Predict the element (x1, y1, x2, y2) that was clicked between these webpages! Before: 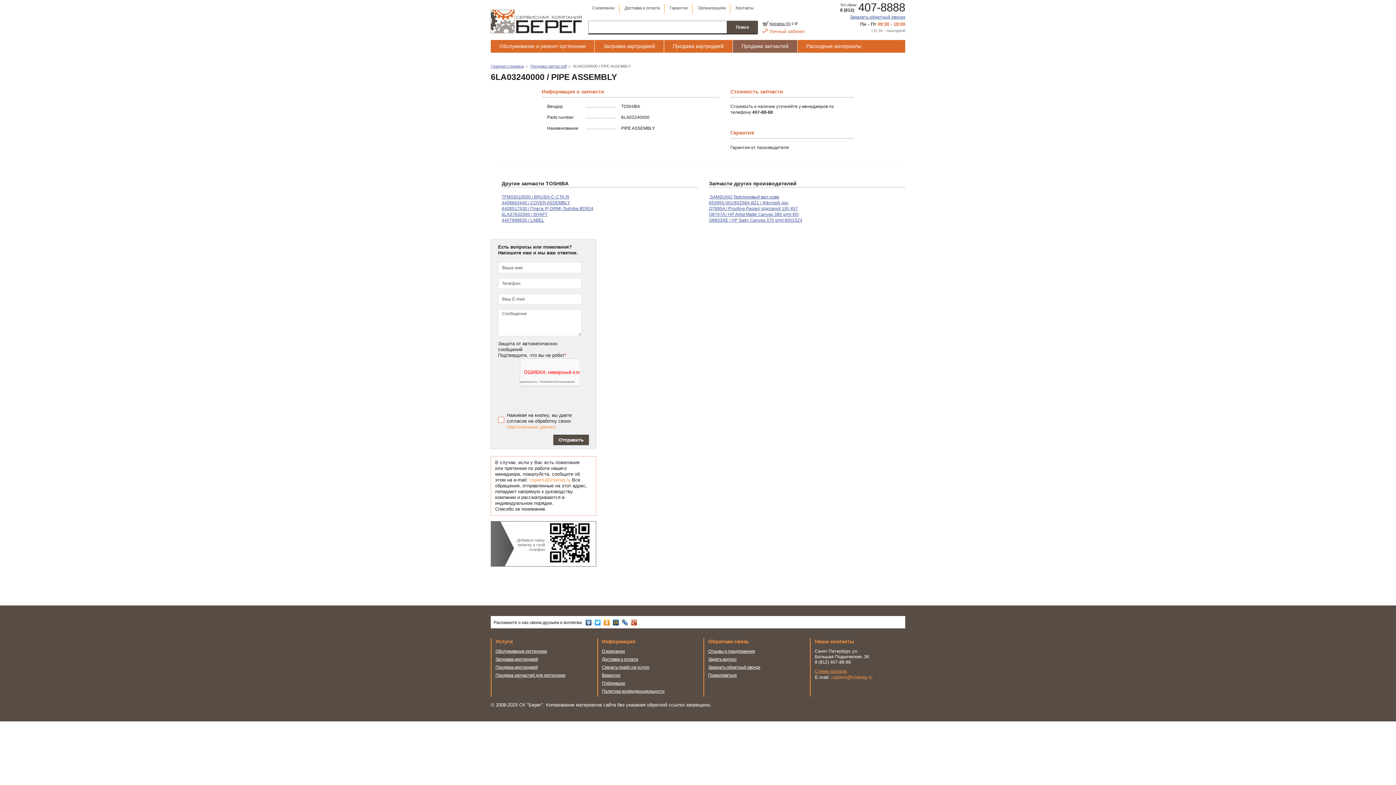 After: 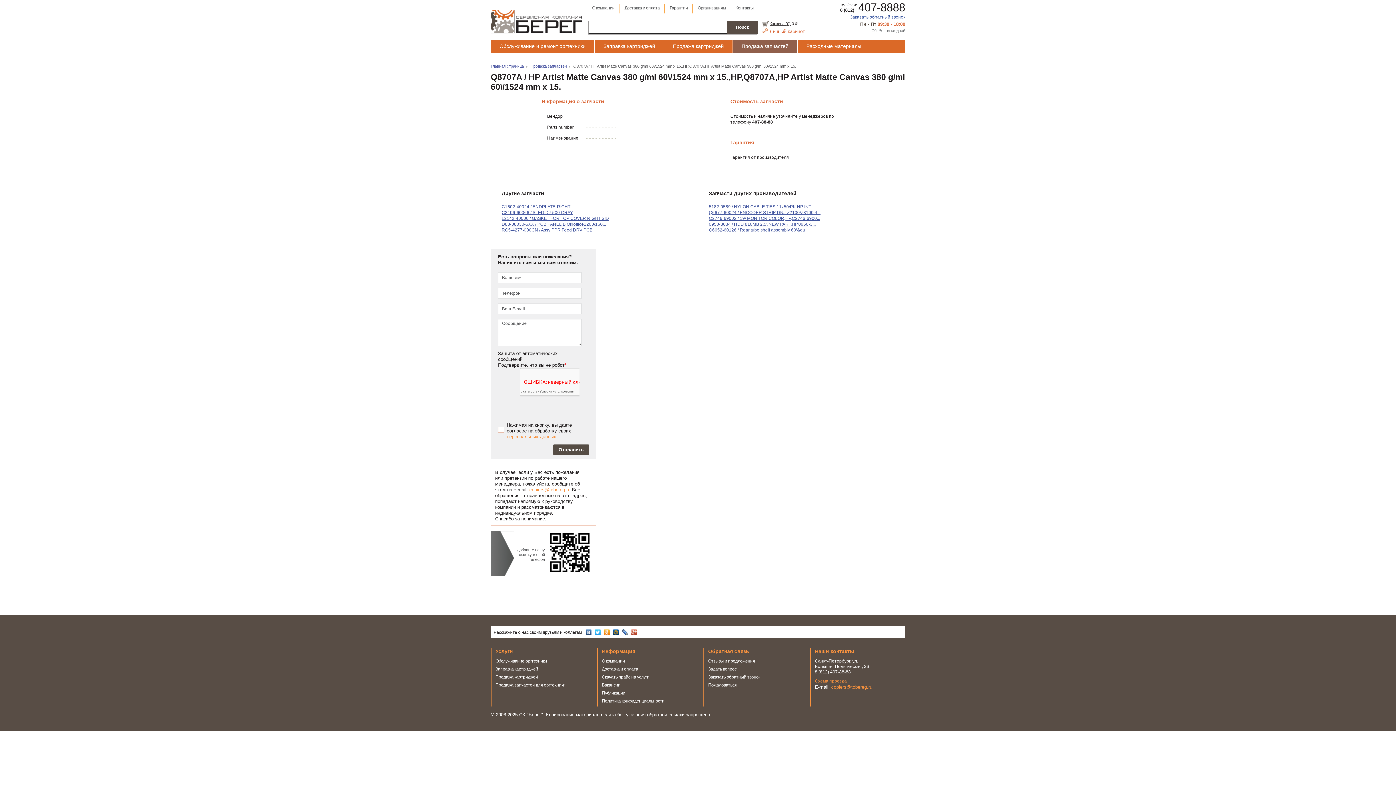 Action: bbox: (709, 212, 798, 217) label: Q8707A / HP Artist Matte Canvas 380 g/mІ 60\